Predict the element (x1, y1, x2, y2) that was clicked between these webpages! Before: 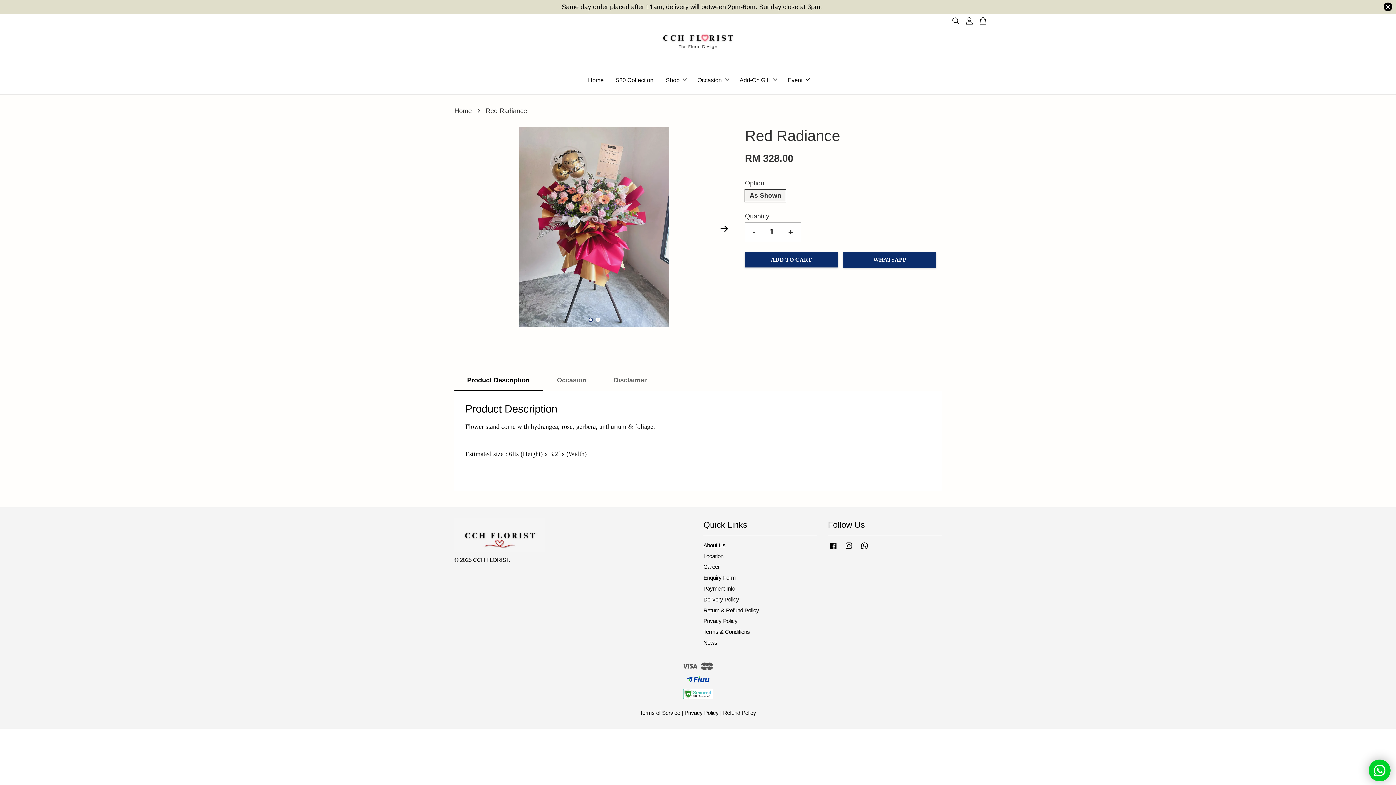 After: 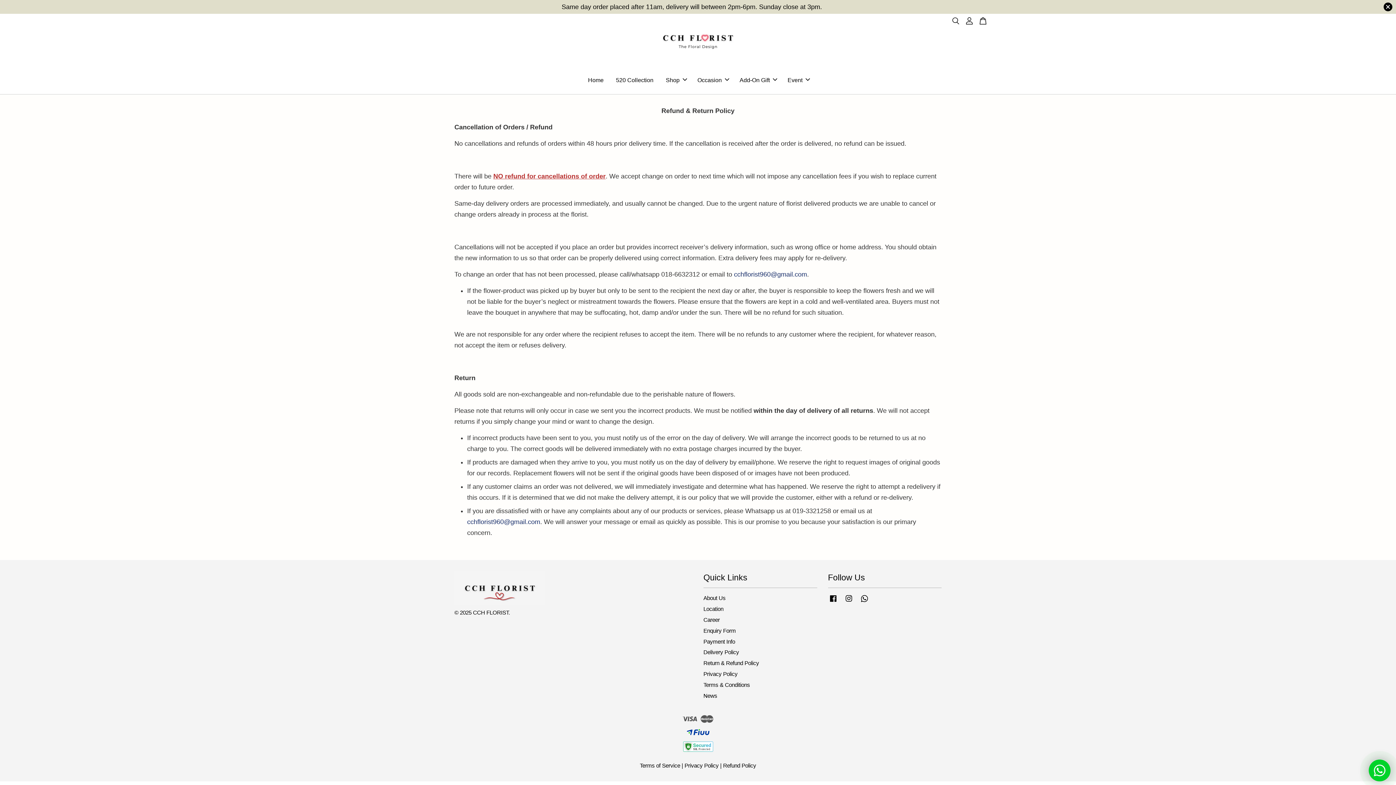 Action: label: Refund Policy bbox: (723, 710, 756, 716)